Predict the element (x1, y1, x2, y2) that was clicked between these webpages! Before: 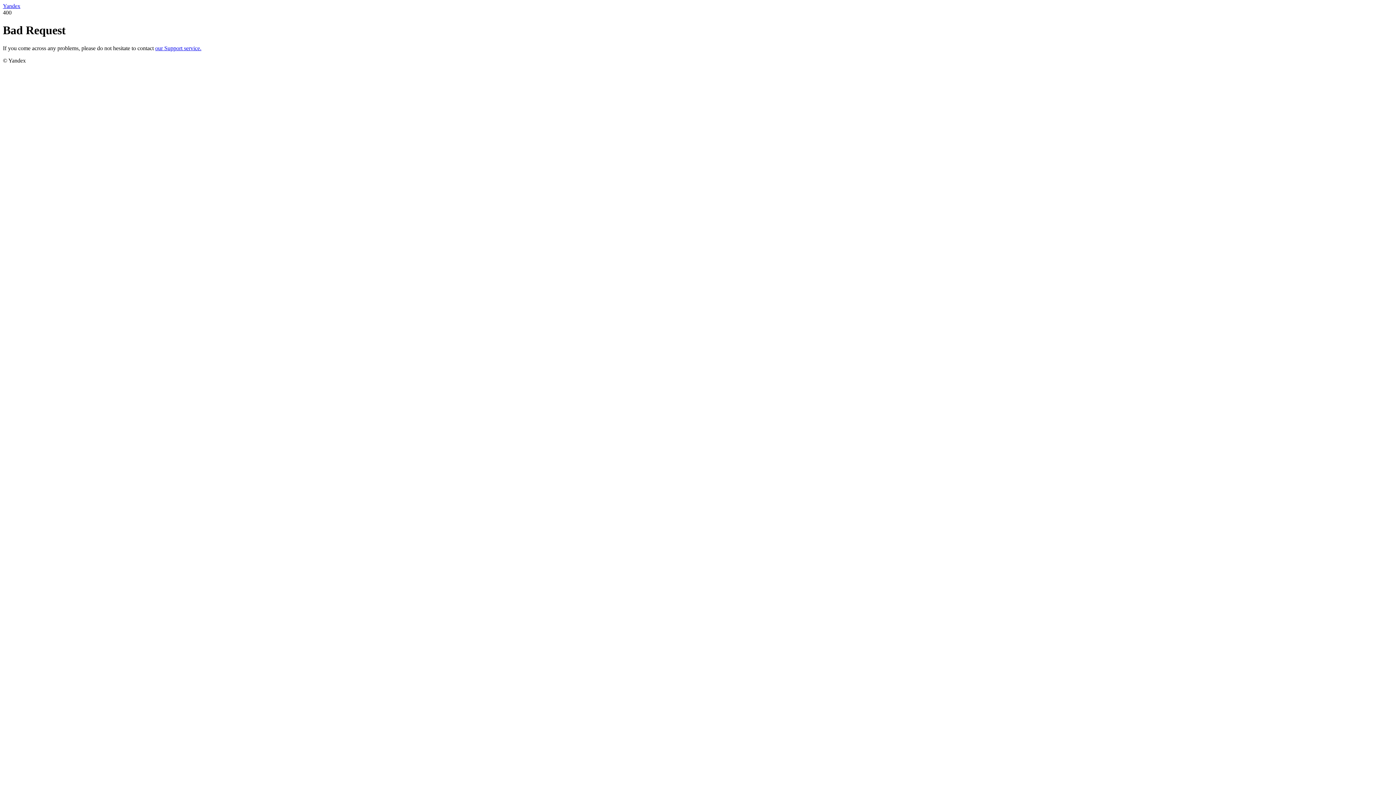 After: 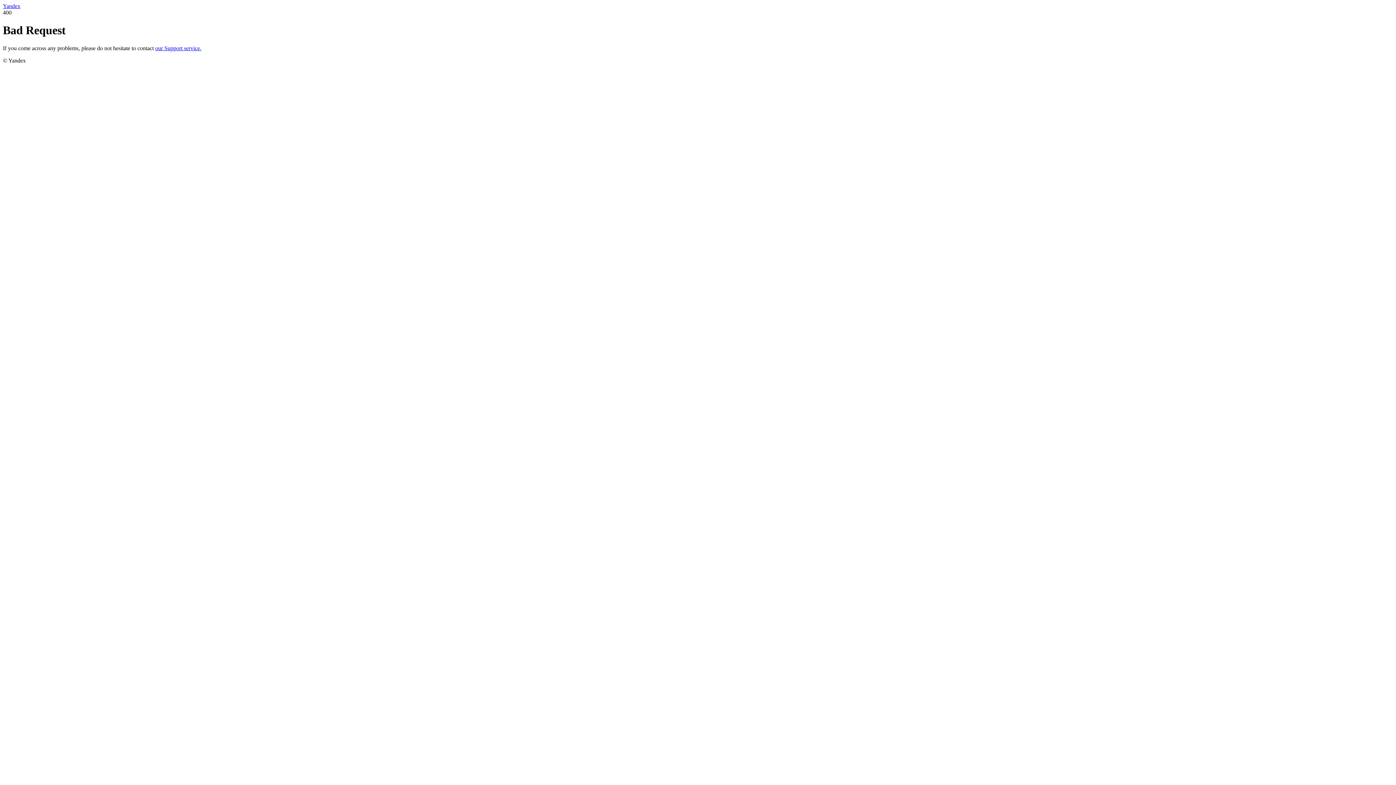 Action: label: Yandex bbox: (2, 2, 20, 9)